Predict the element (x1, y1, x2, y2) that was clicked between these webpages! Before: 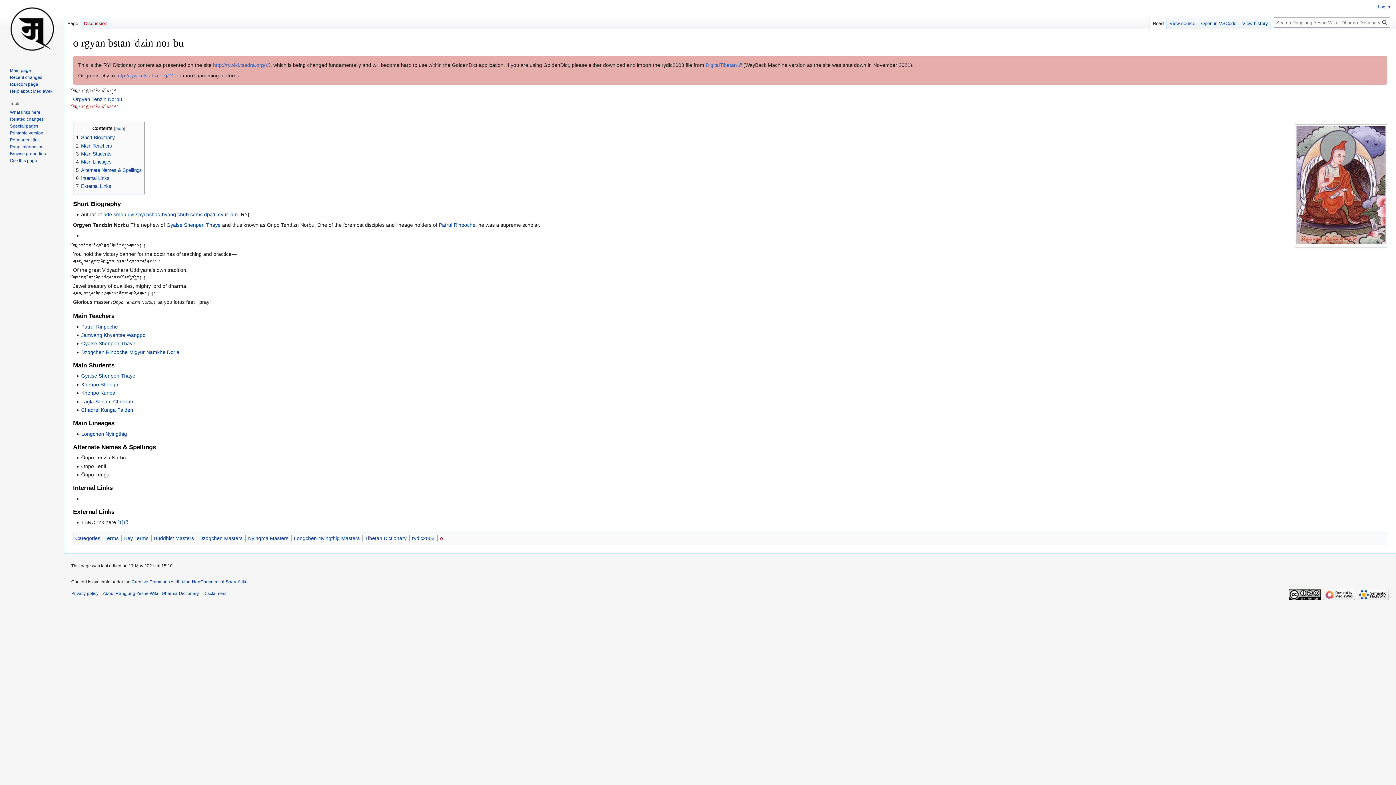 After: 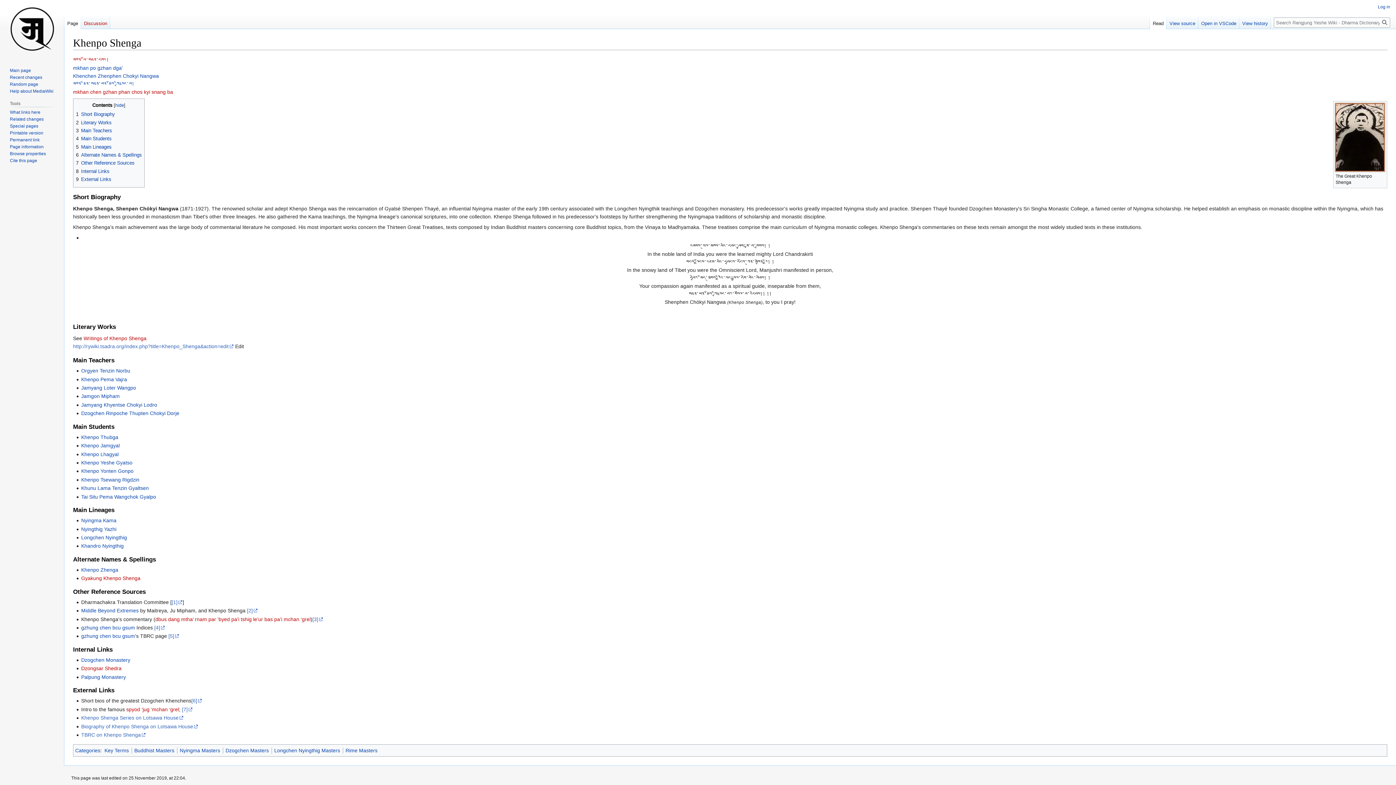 Action: label: Khenpo Shenga bbox: (81, 381, 118, 387)